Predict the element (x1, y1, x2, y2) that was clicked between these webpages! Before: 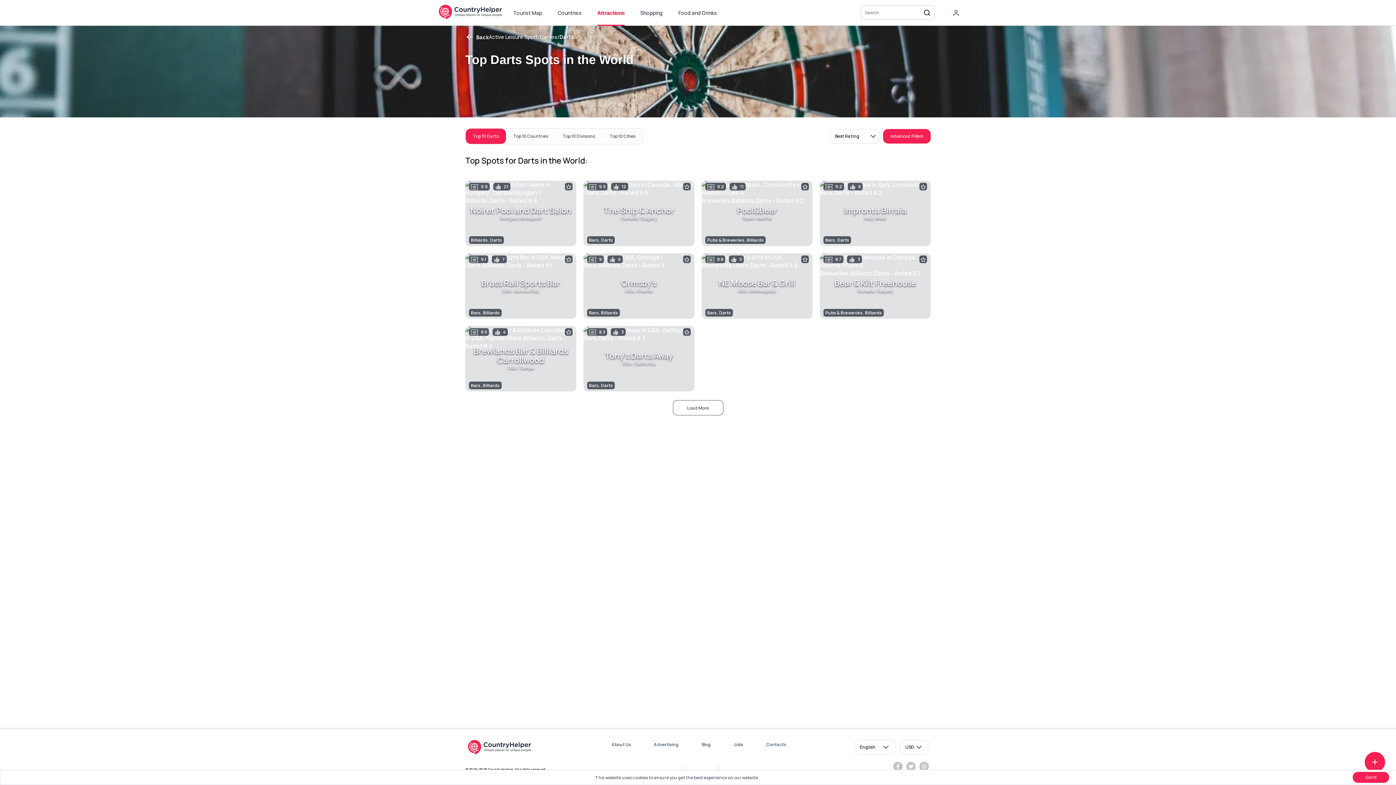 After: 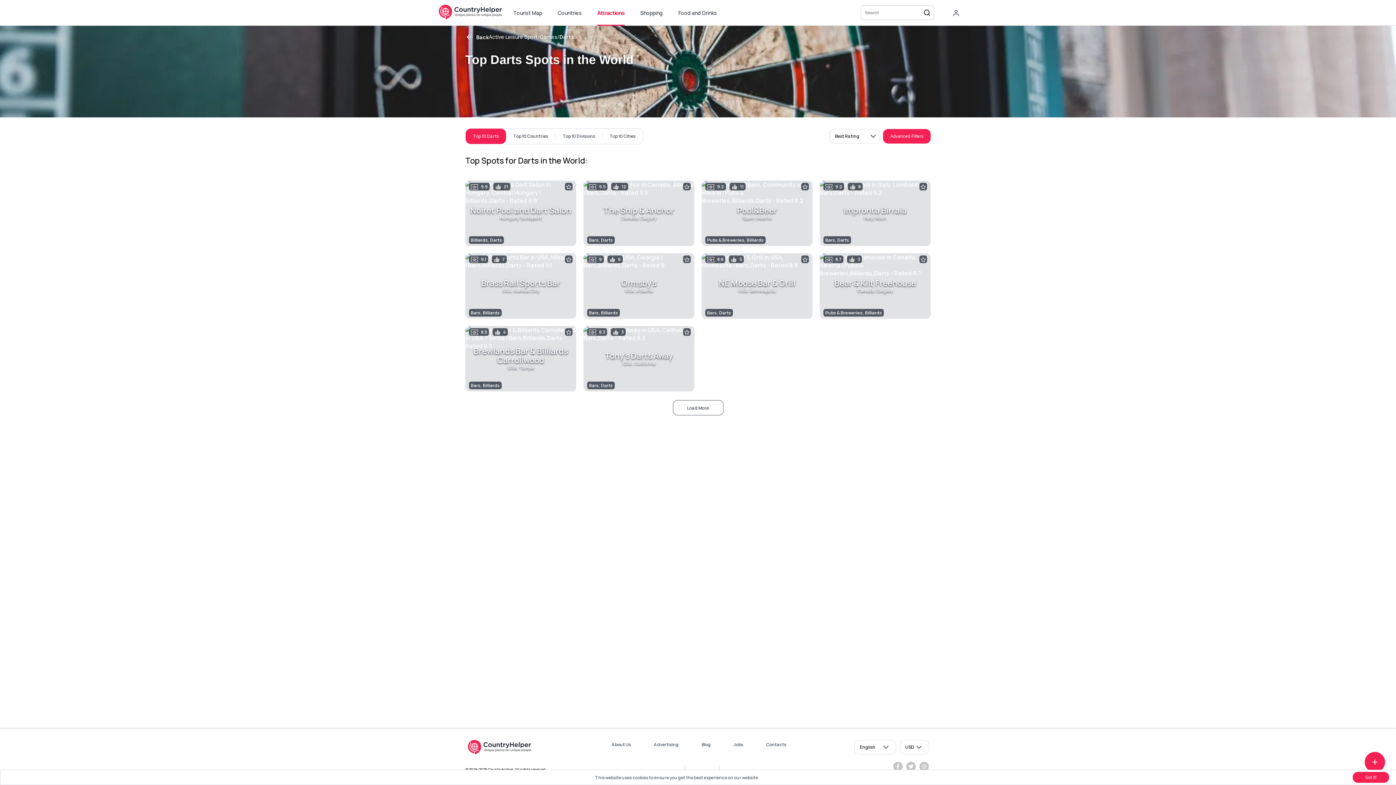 Action: bbox: (465, 128, 506, 144) label: Top 10 Darts